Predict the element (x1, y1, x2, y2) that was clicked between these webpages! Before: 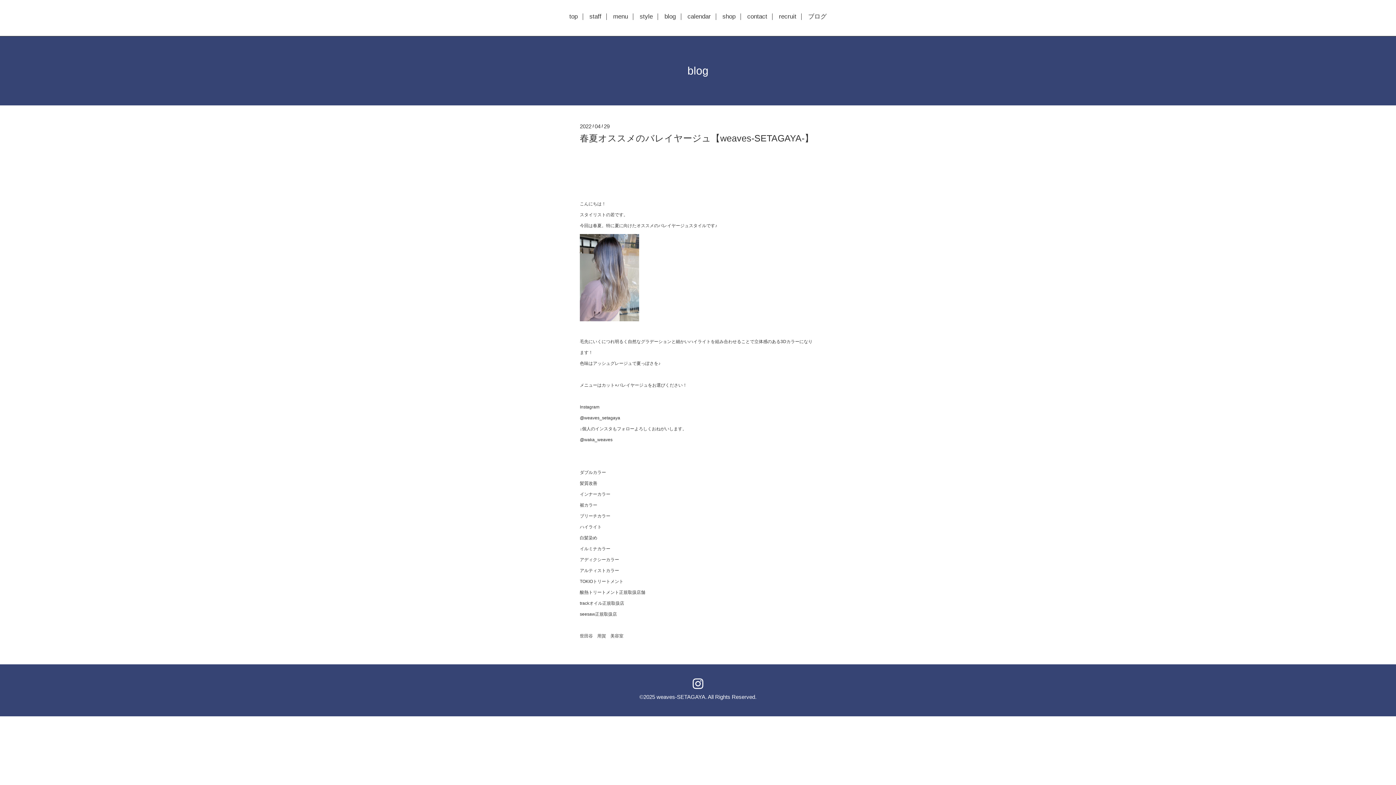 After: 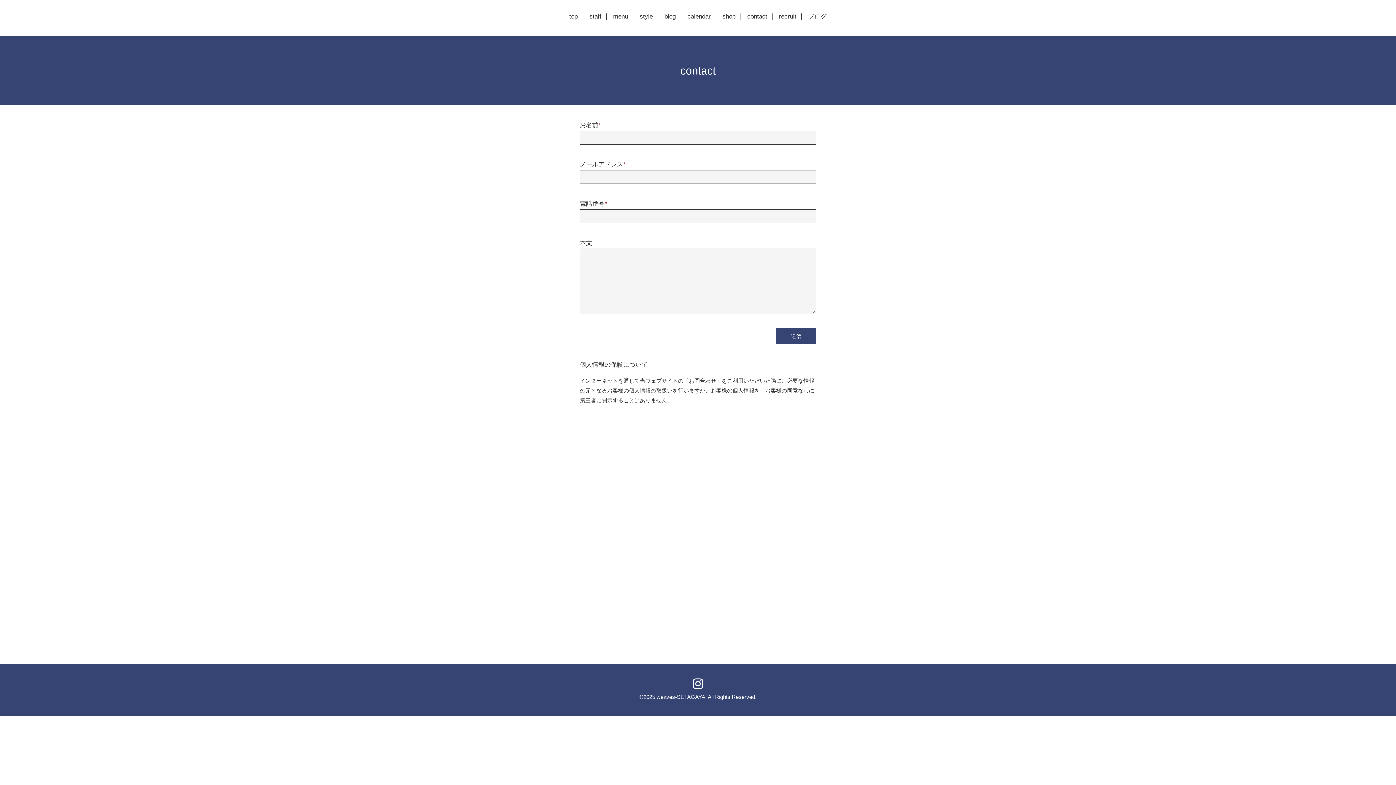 Action: label: contact bbox: (742, 13, 772, 19)